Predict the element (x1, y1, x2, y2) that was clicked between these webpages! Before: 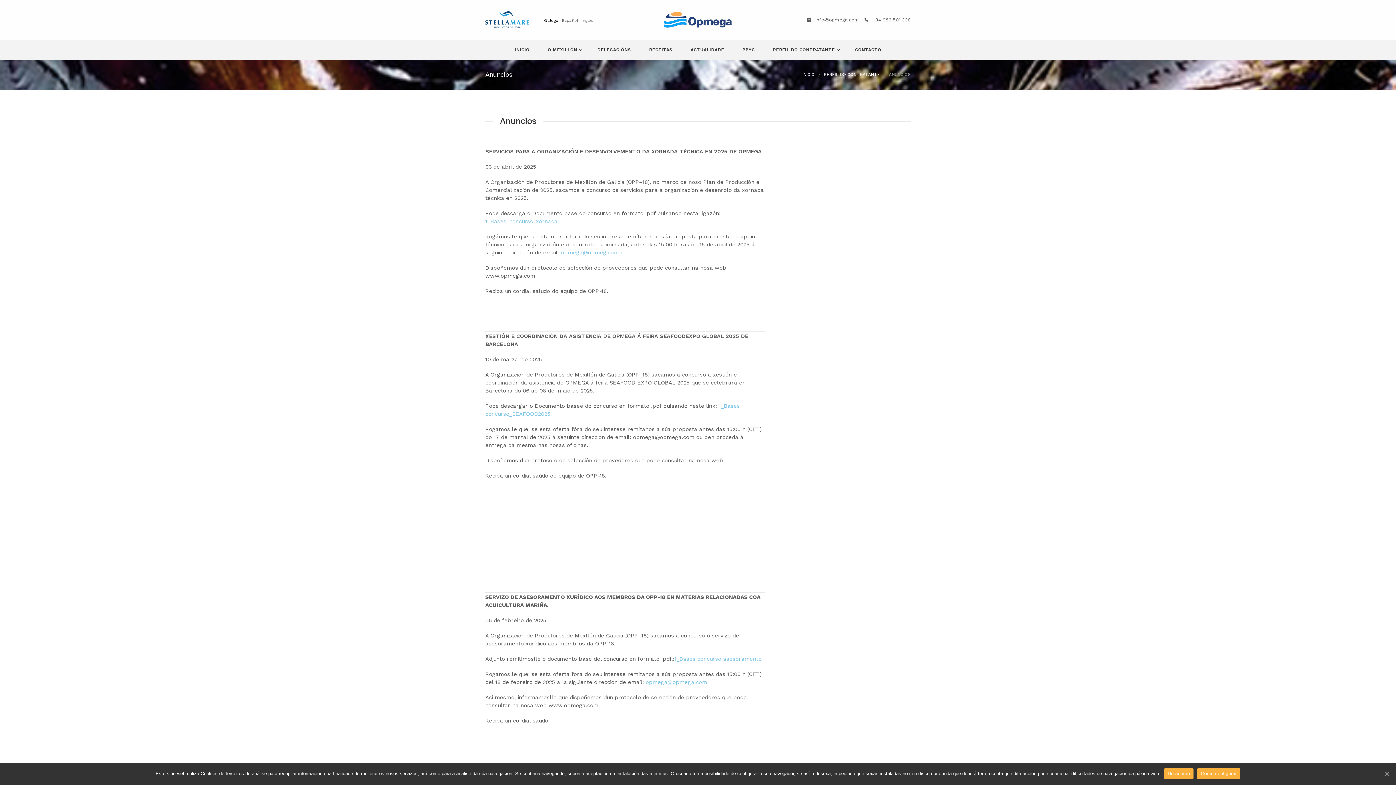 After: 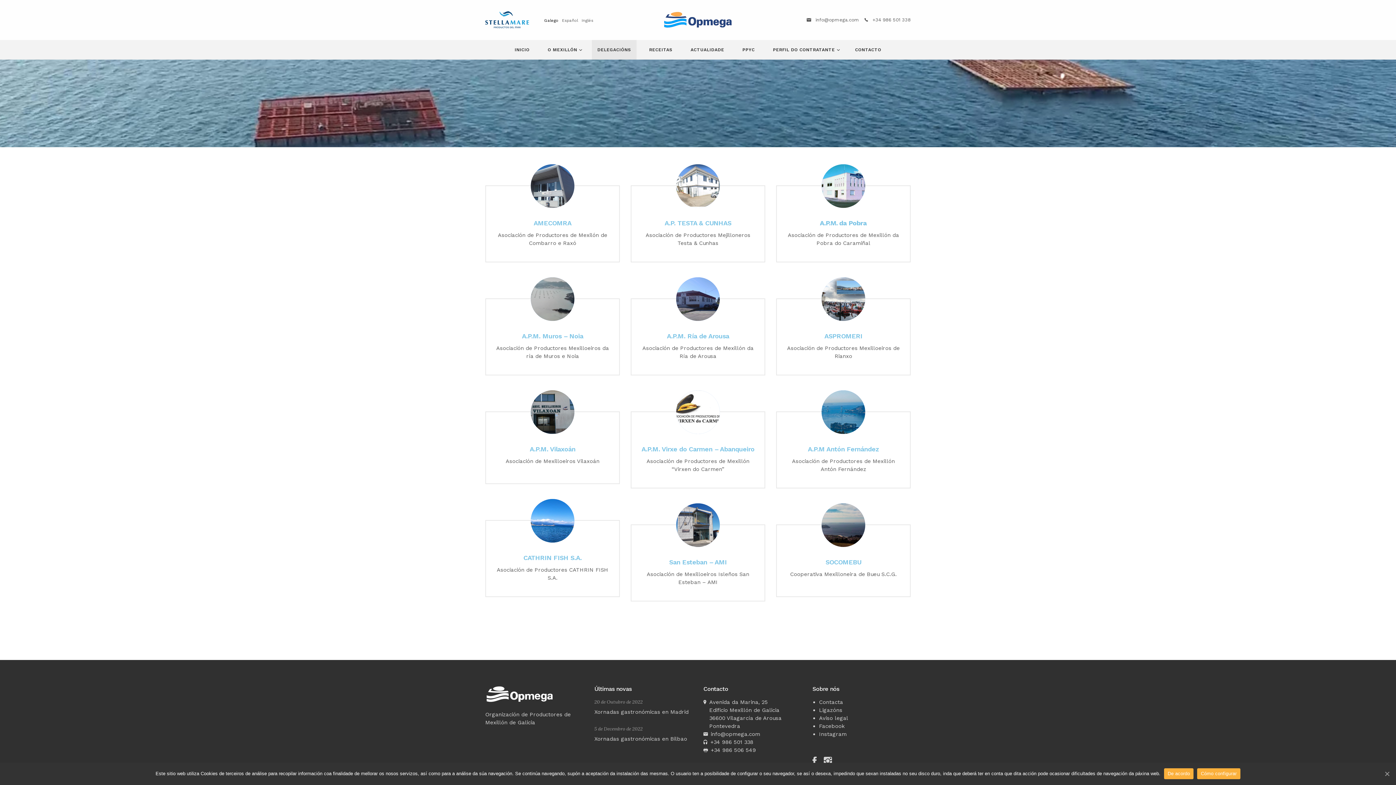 Action: bbox: (592, 40, 636, 59) label: DELEGACIÓNS